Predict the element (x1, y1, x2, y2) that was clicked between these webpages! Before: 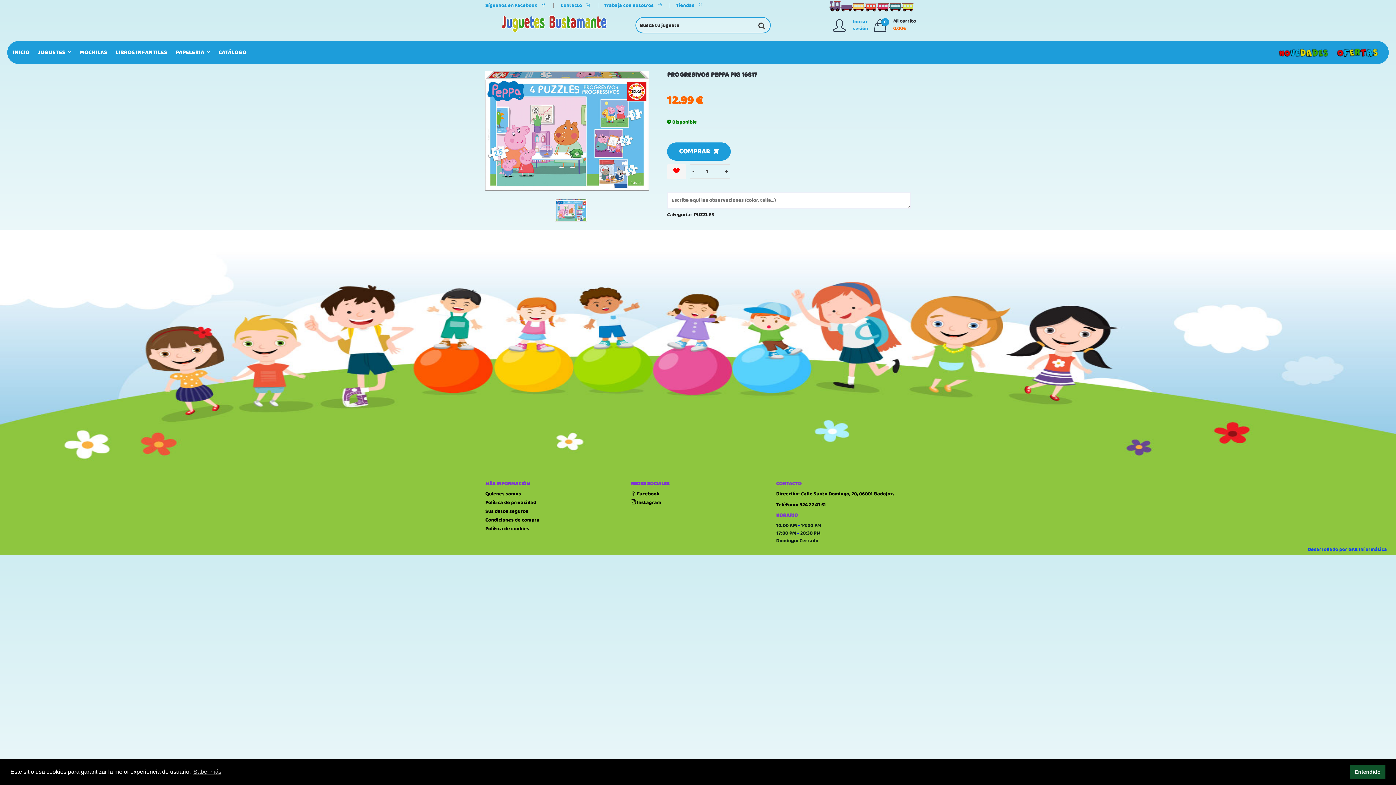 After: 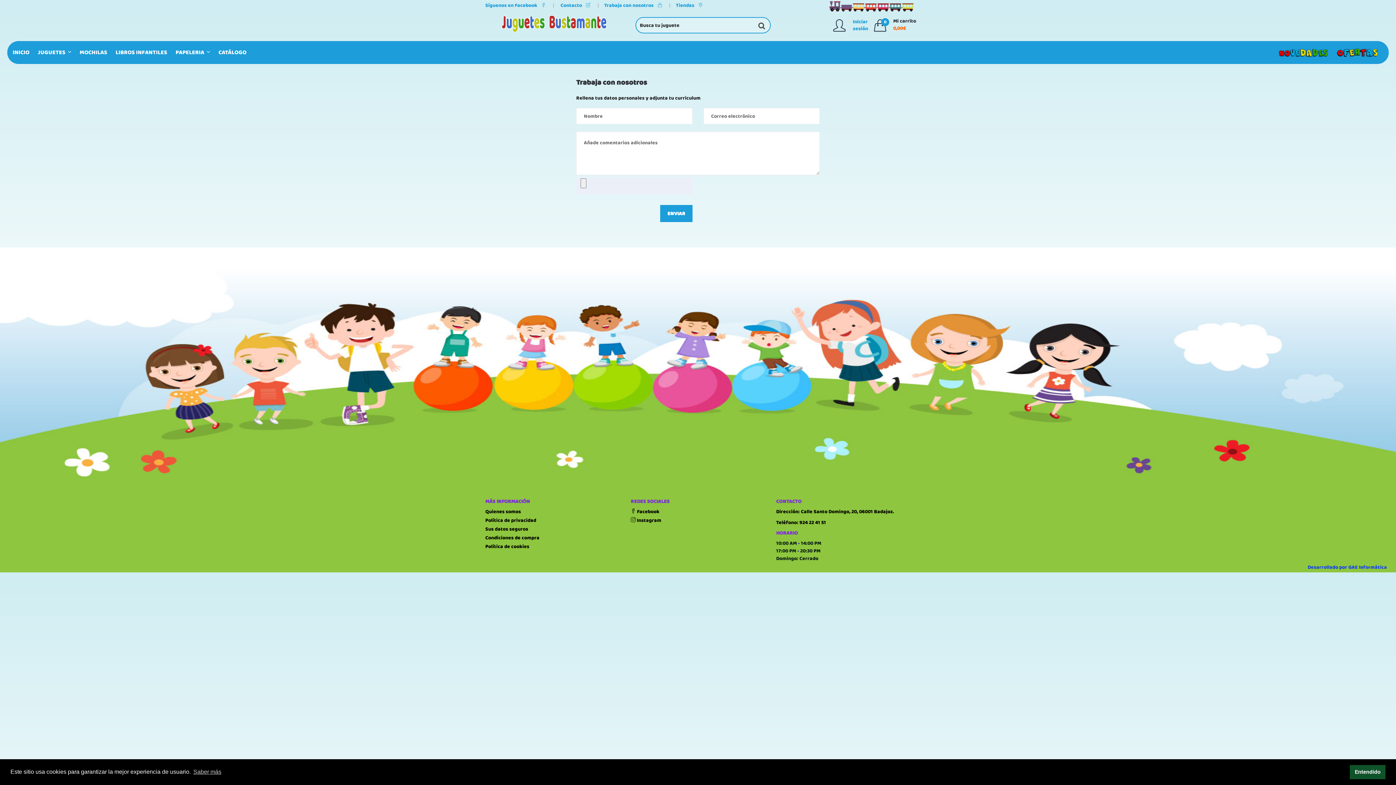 Action: label: Trabaja con nosotros  bbox: (604, -2, 662, 13)